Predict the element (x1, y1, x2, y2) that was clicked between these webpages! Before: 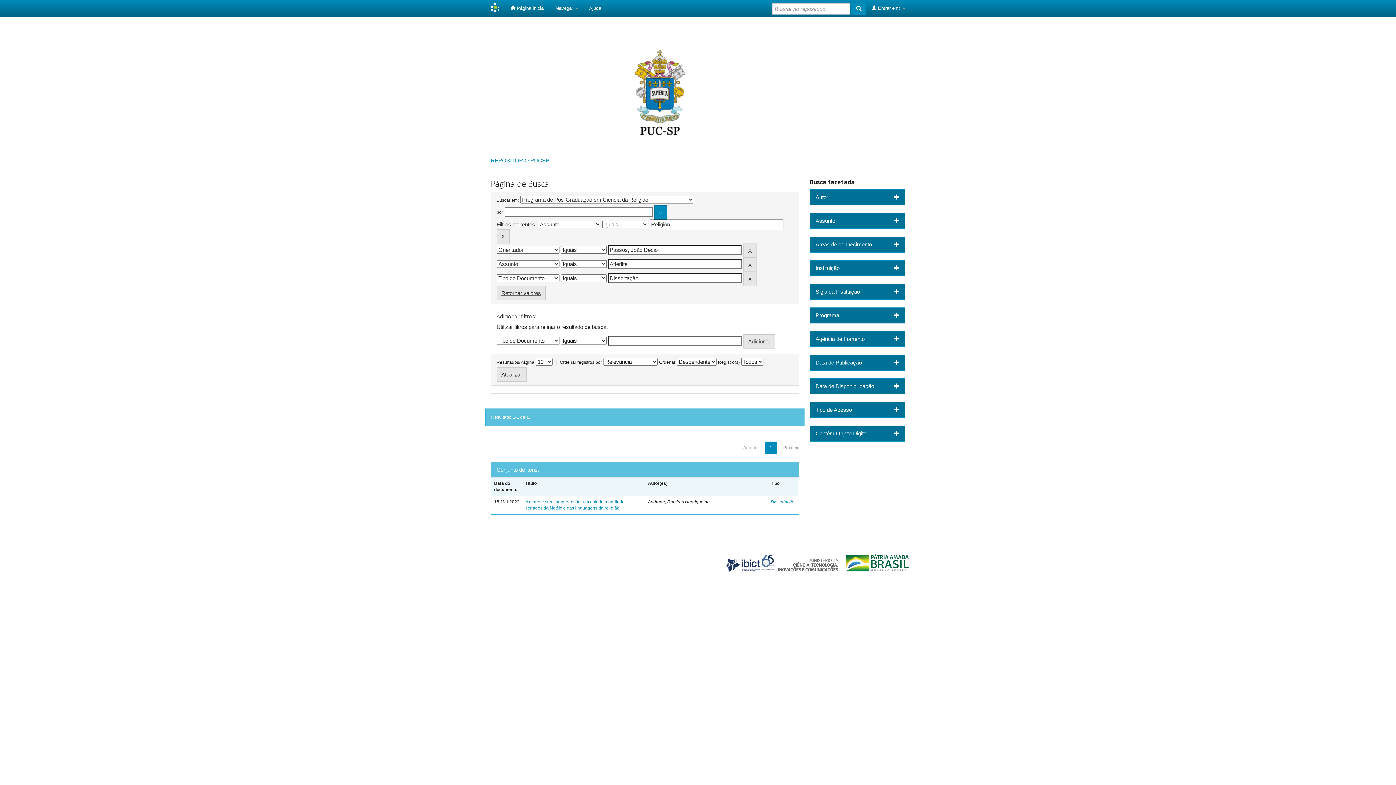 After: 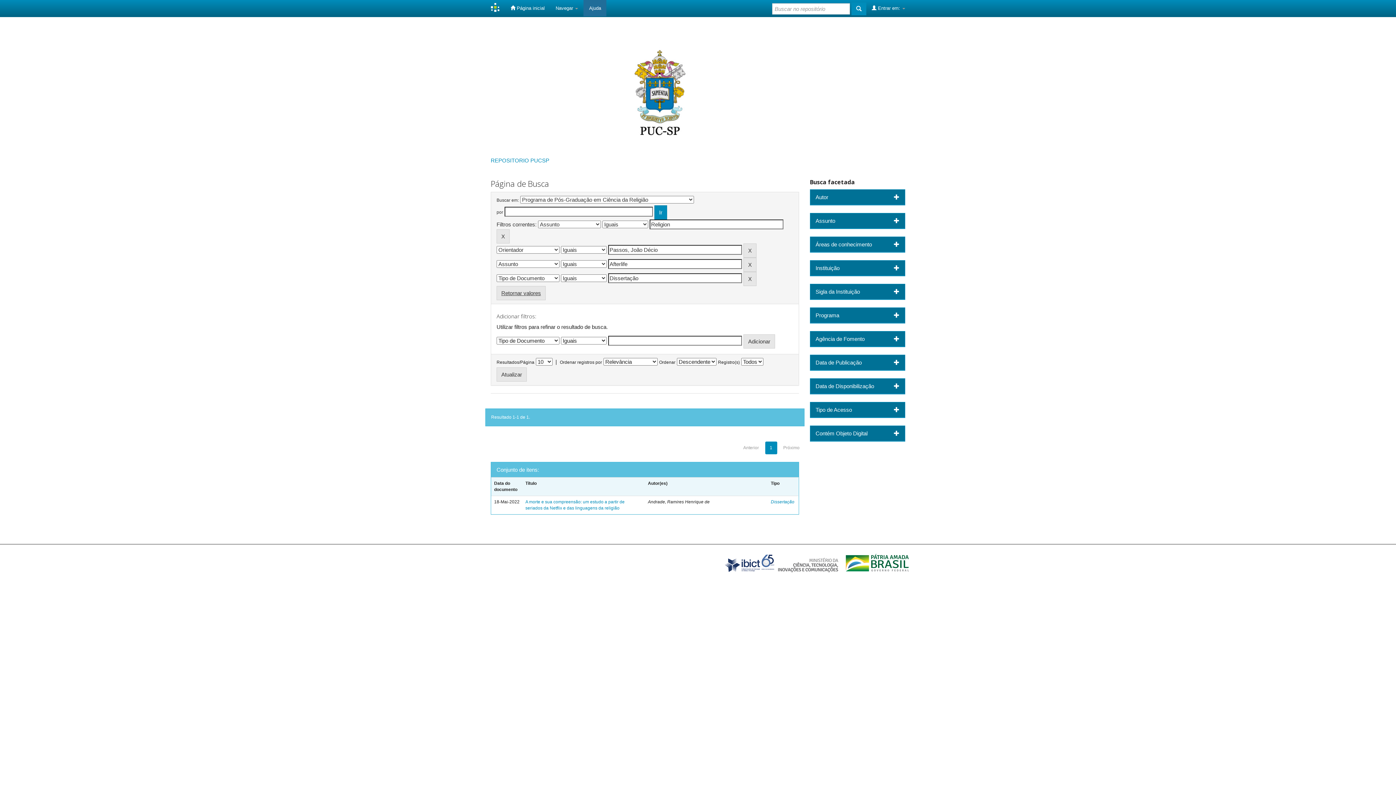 Action: bbox: (583, 0, 606, 16) label: Ajuda